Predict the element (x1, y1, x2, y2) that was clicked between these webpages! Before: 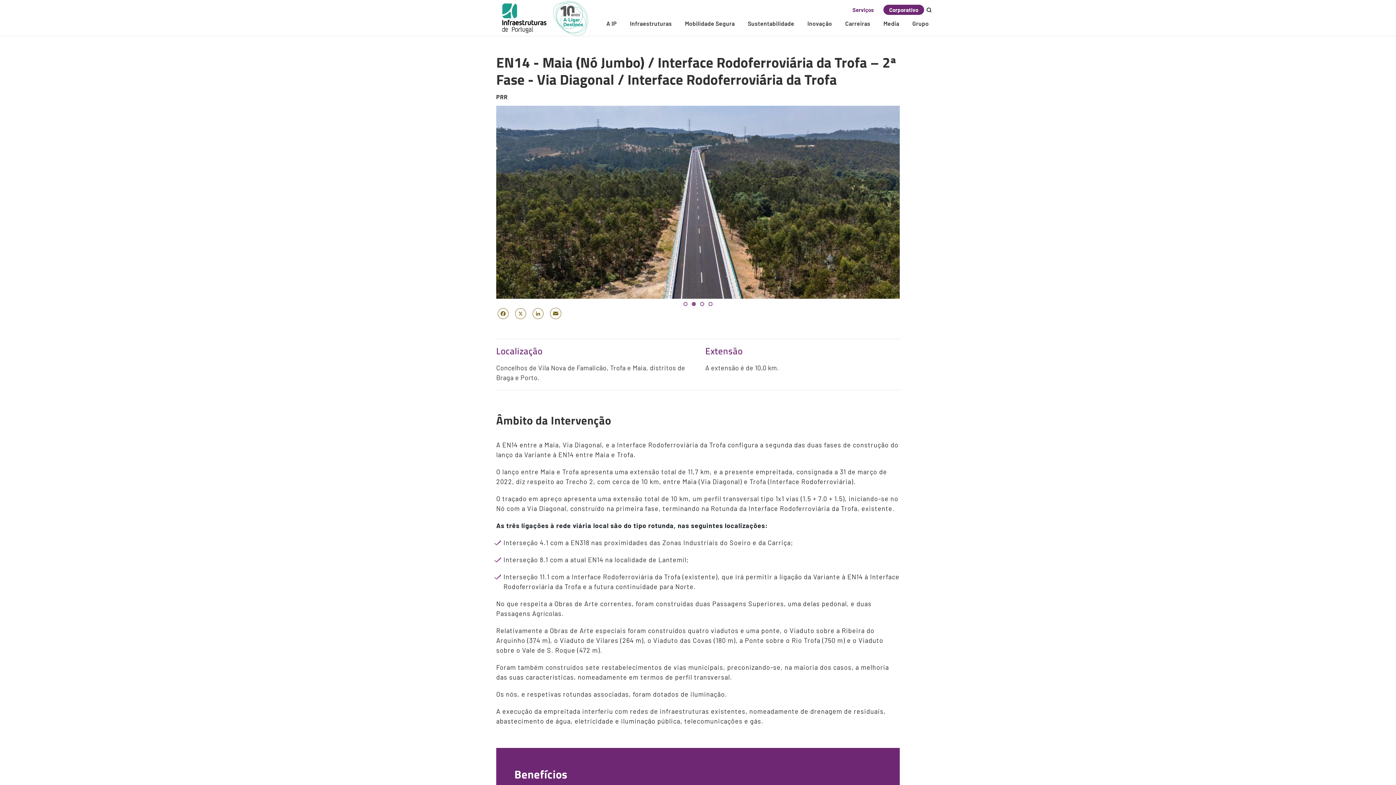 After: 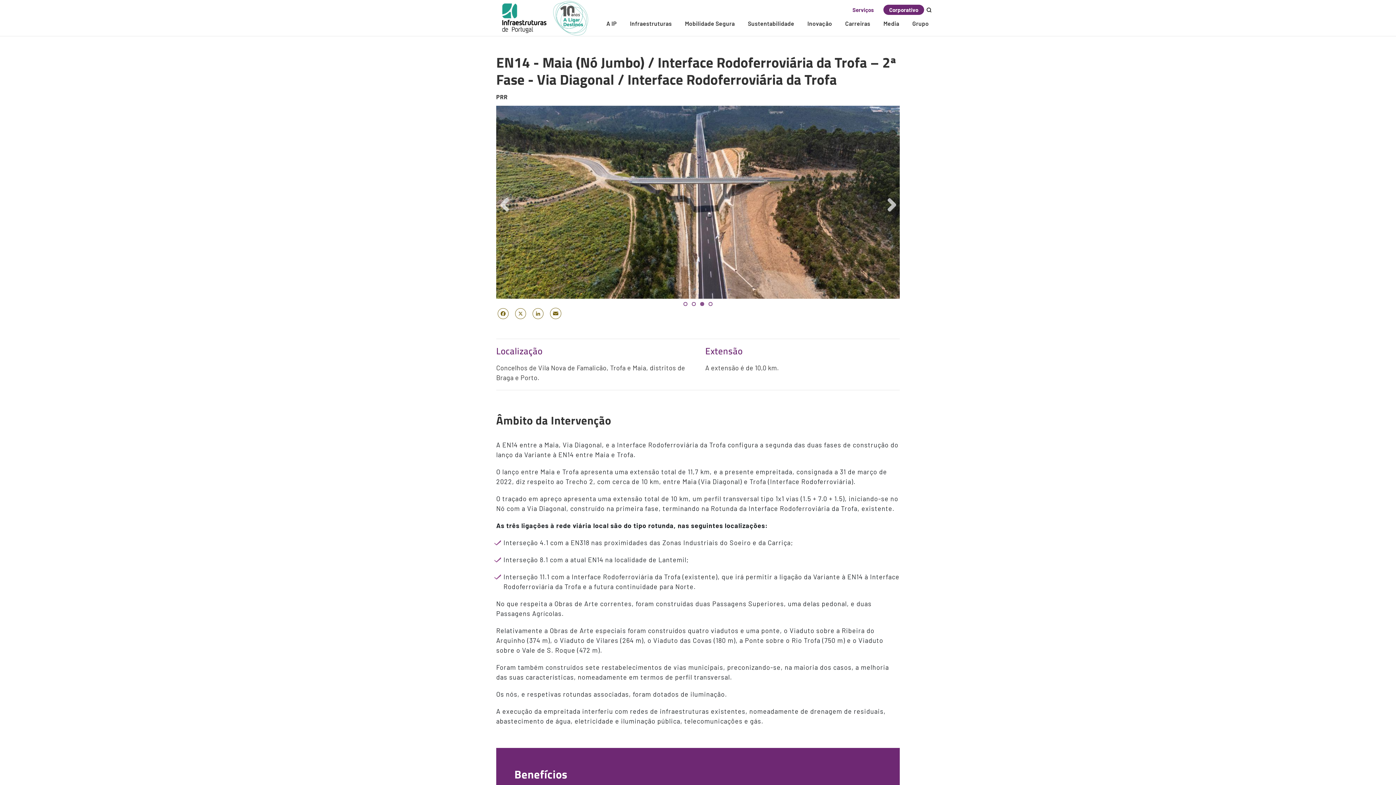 Action: bbox: (700, 302, 704, 306) label: 3